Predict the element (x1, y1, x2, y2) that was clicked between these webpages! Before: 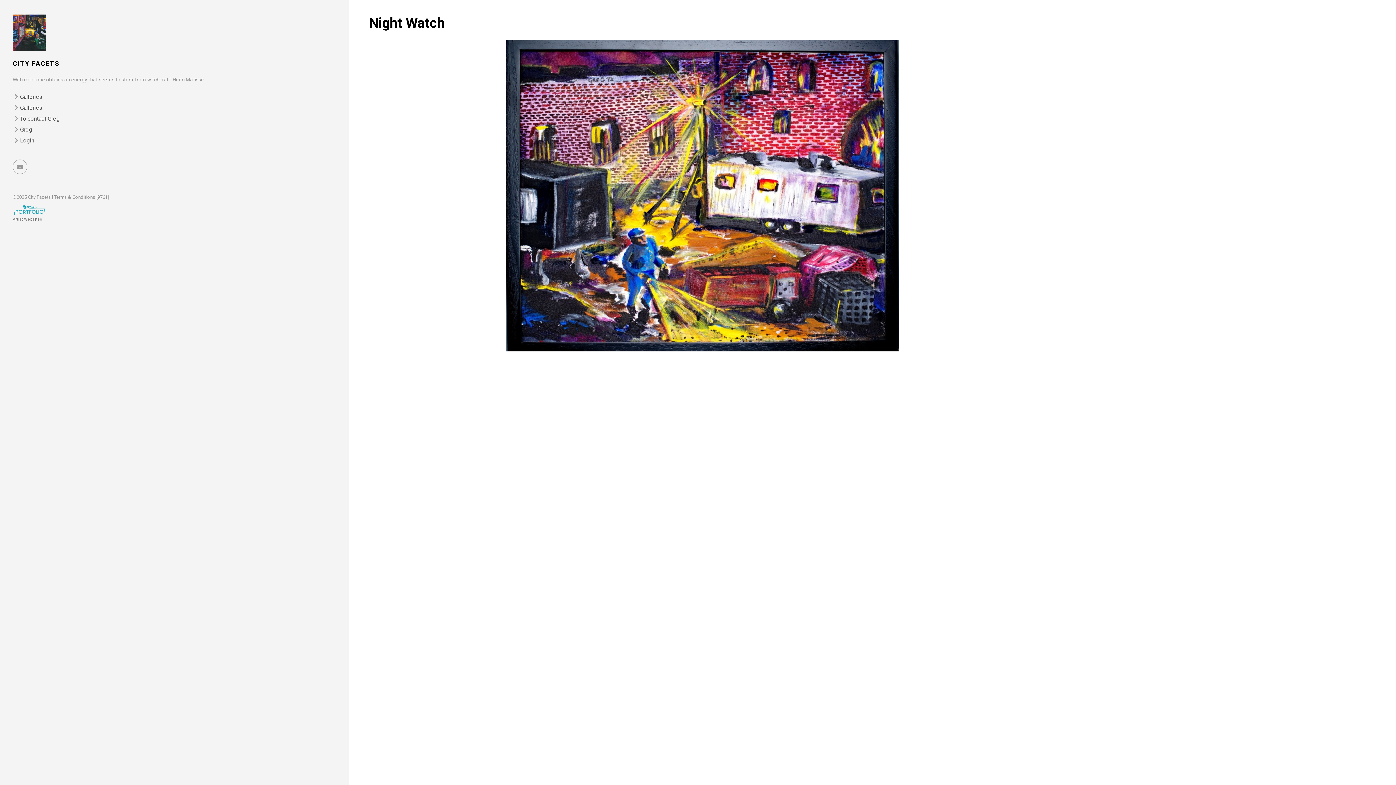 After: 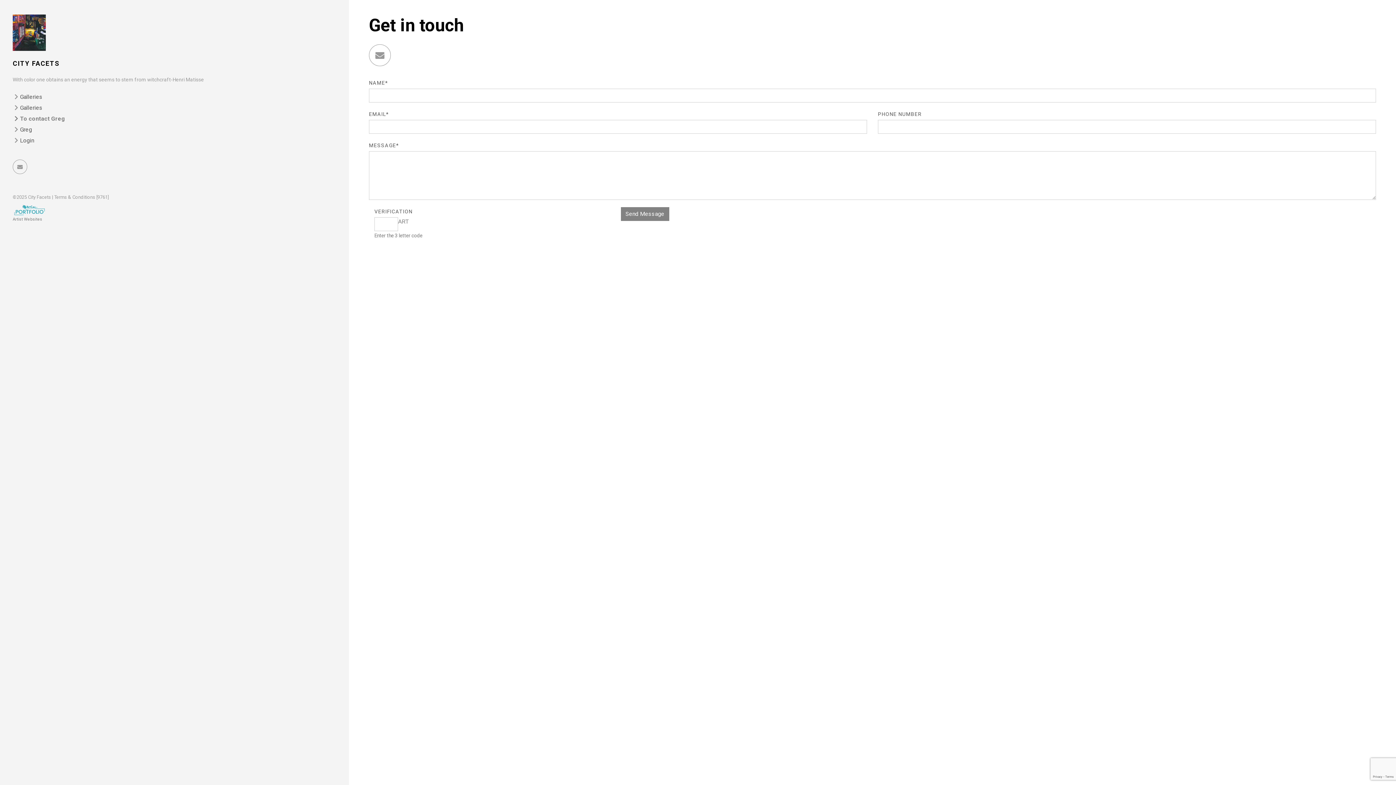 Action: bbox: (12, 159, 27, 174)